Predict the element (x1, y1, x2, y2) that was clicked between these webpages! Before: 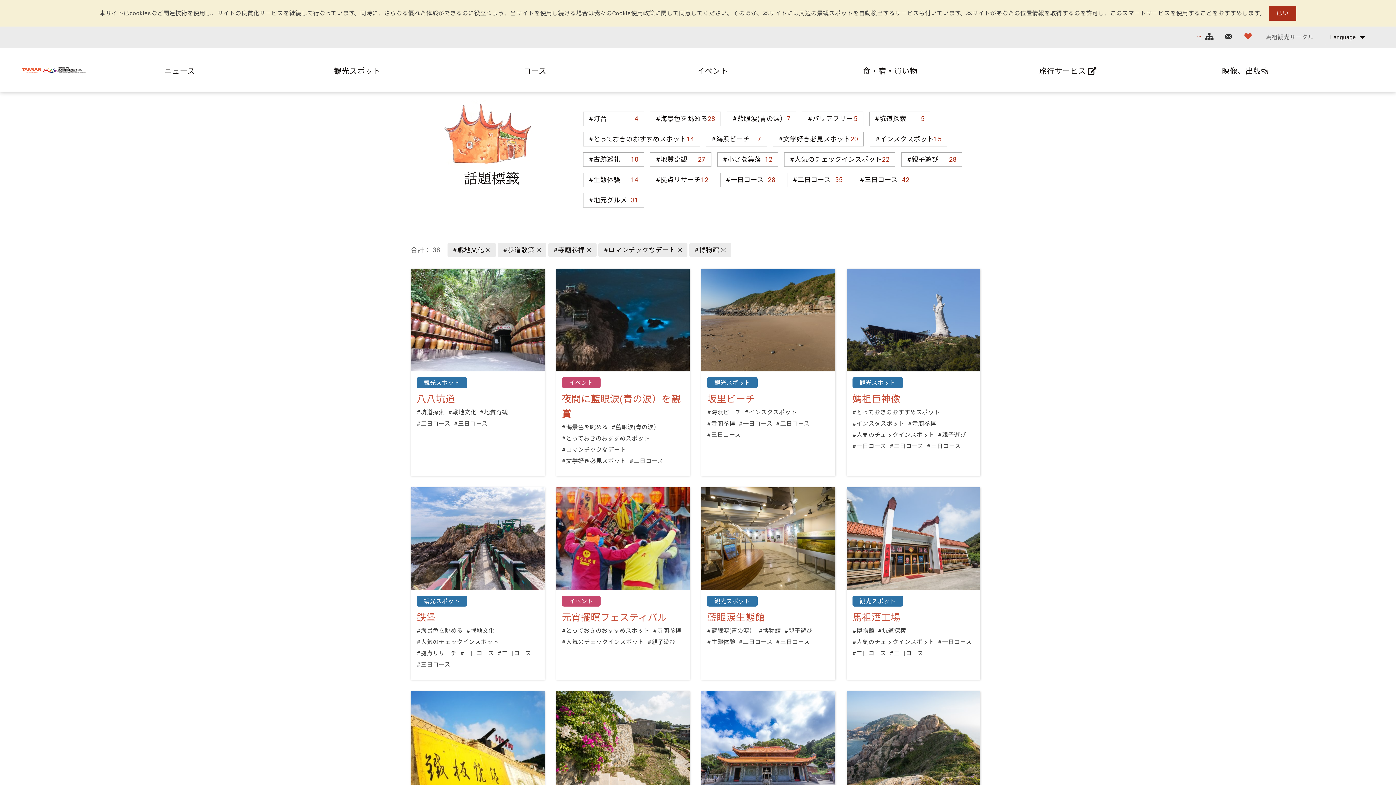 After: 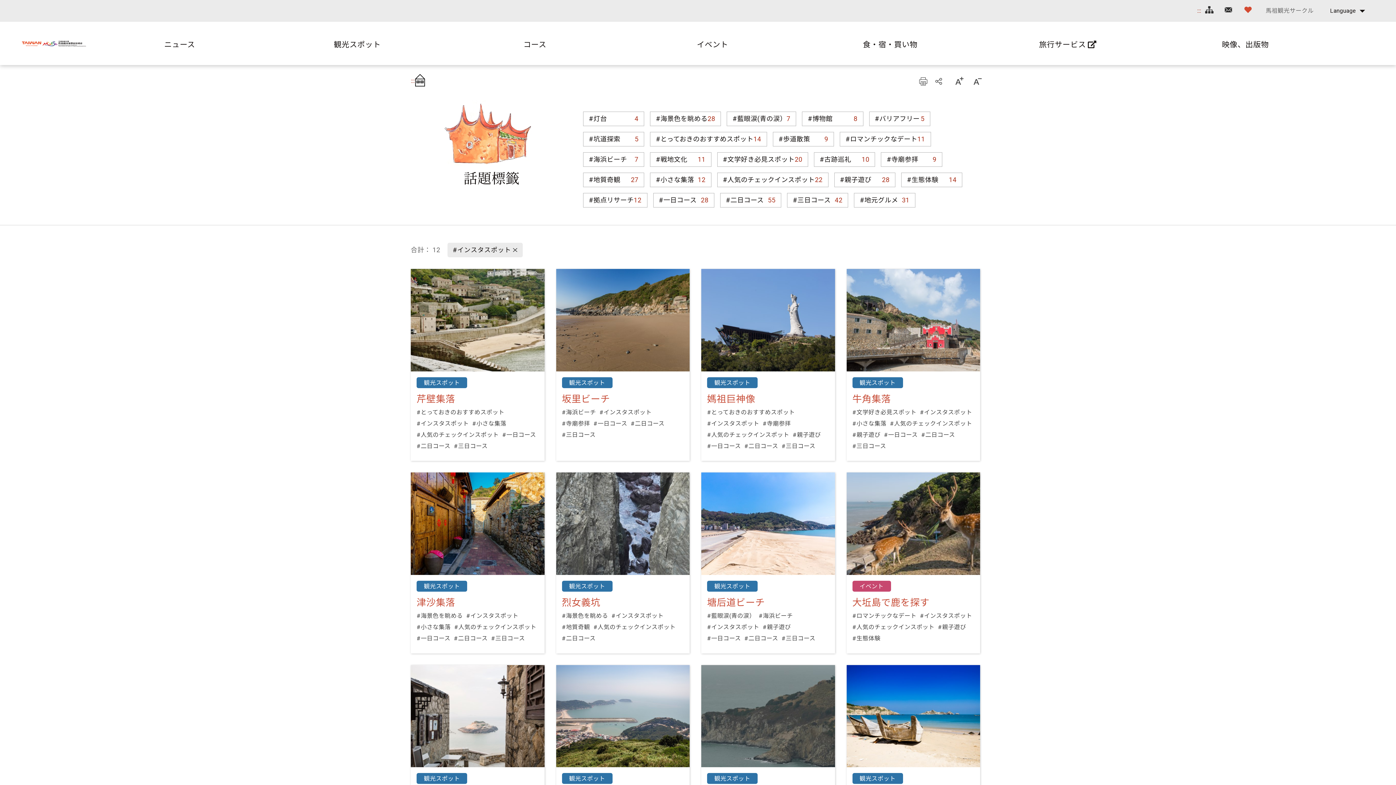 Action: label: #インスタスポット bbox: (852, 418, 904, 429)